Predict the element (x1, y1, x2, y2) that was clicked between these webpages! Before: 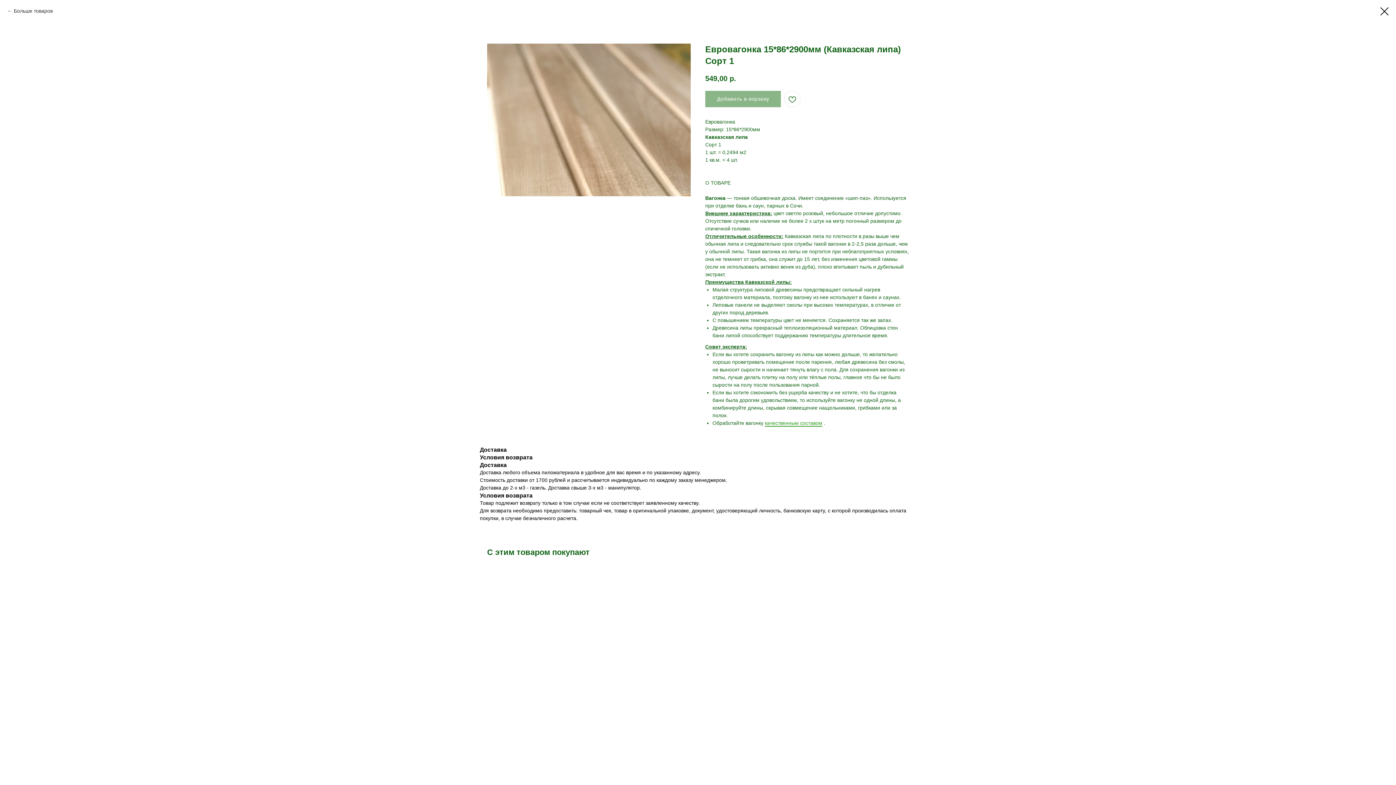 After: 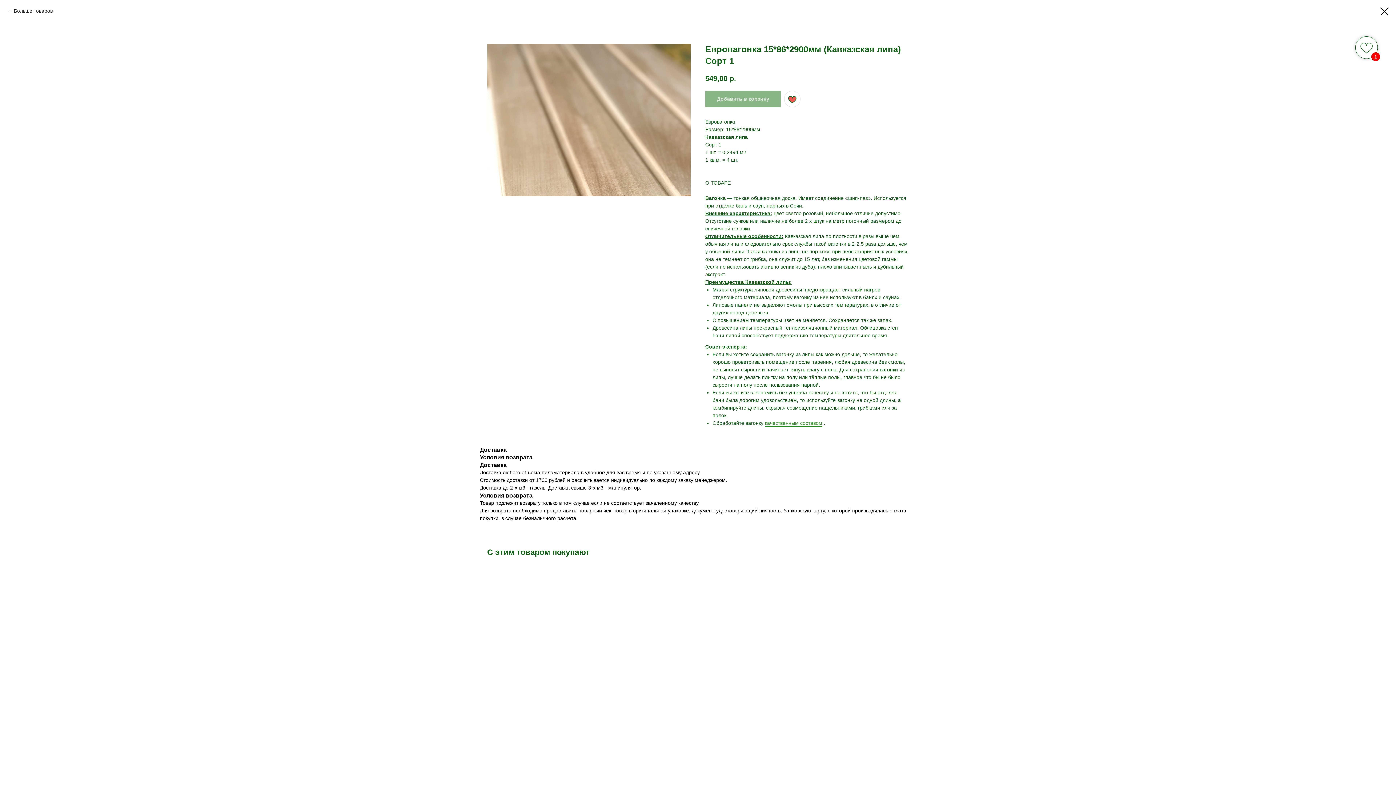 Action: bbox: (784, 90, 800, 107)